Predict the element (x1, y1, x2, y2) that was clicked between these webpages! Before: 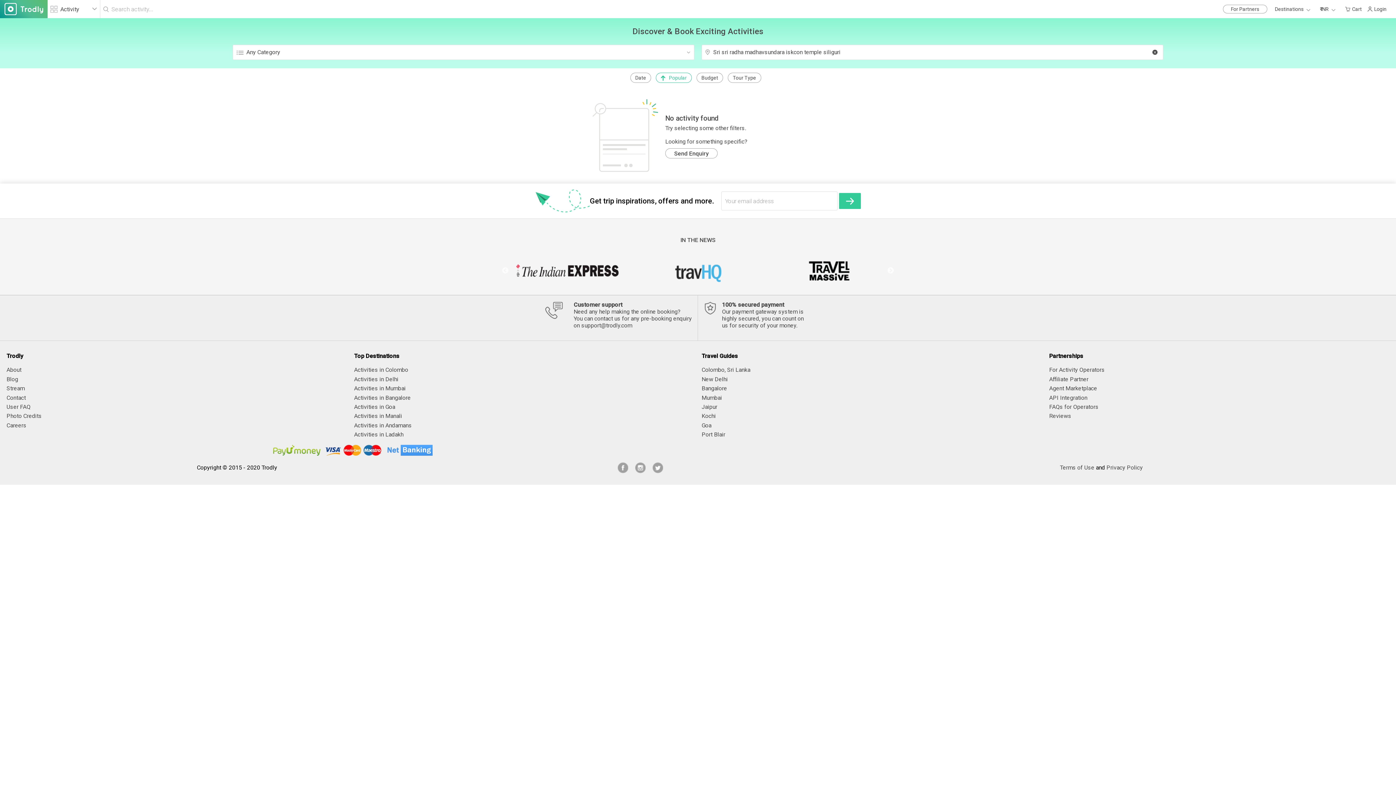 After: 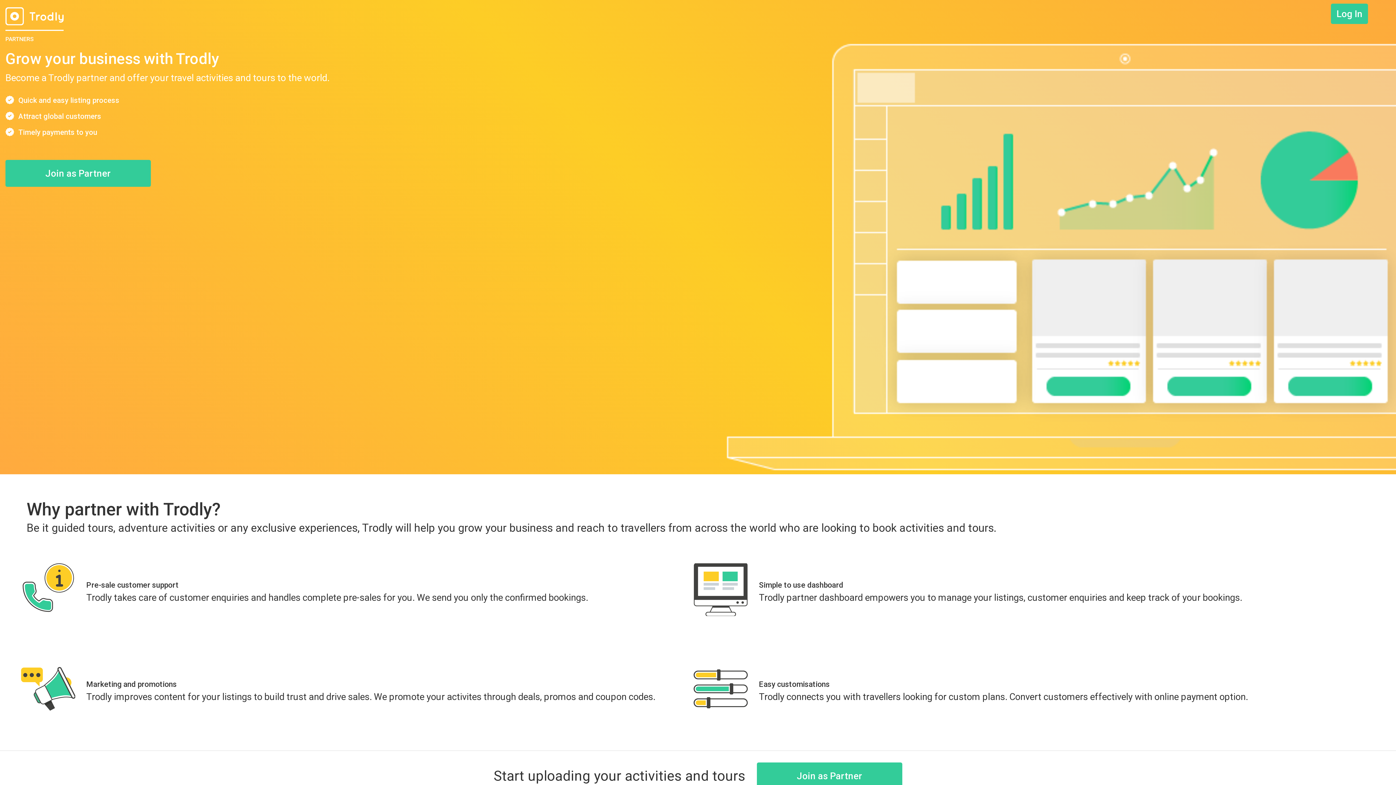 Action: bbox: (1223, 4, 1267, 13) label: For Partners